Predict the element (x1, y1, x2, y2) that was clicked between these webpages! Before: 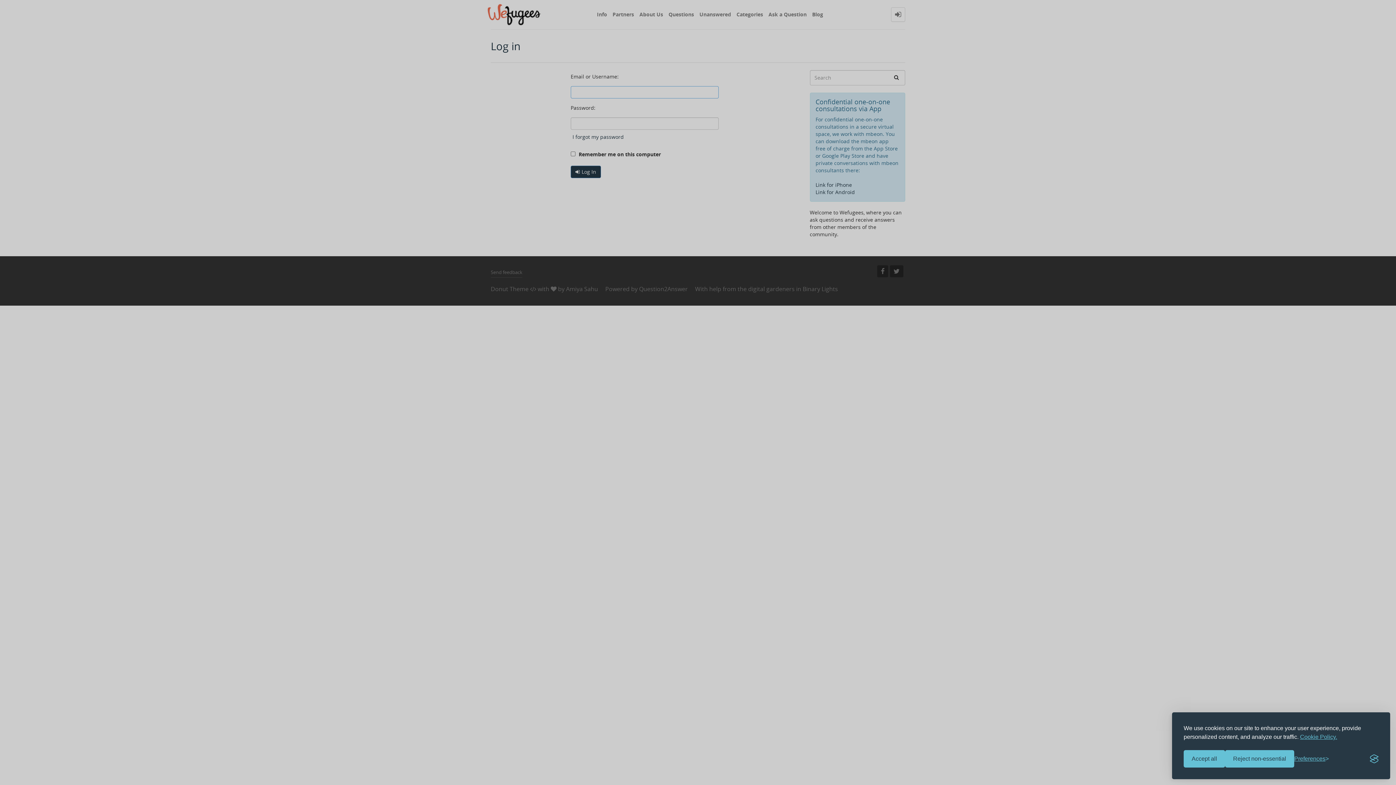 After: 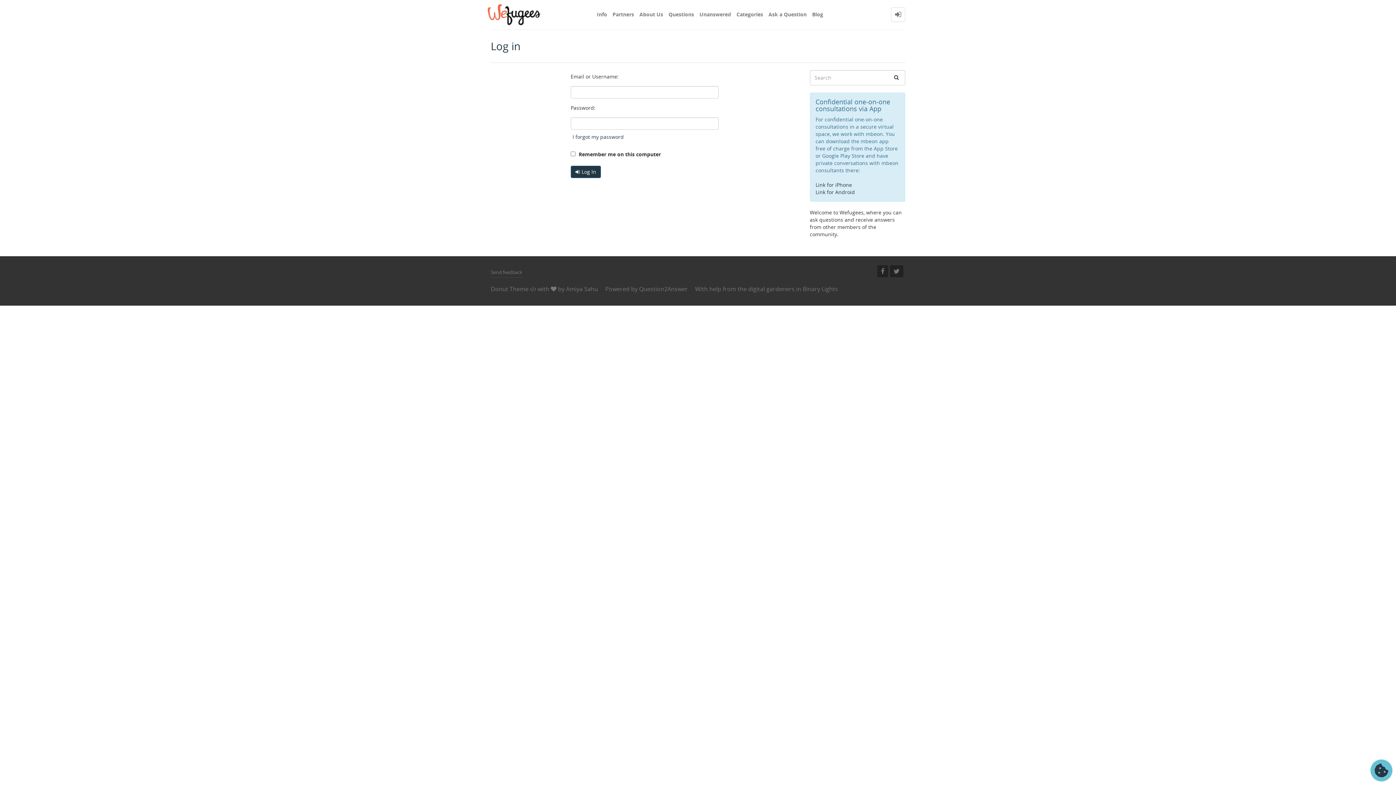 Action: label: Reject non-essential bbox: (1225, 750, 1294, 768)